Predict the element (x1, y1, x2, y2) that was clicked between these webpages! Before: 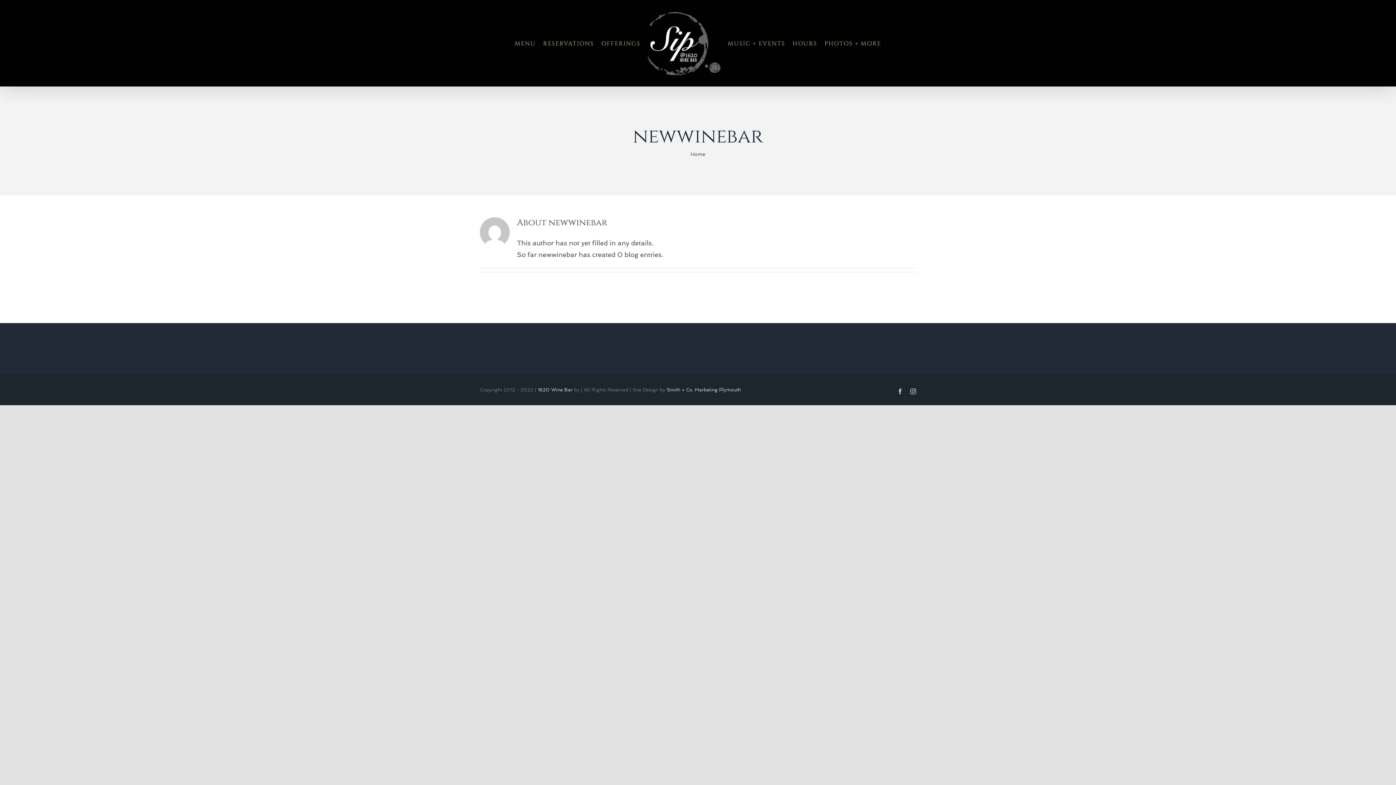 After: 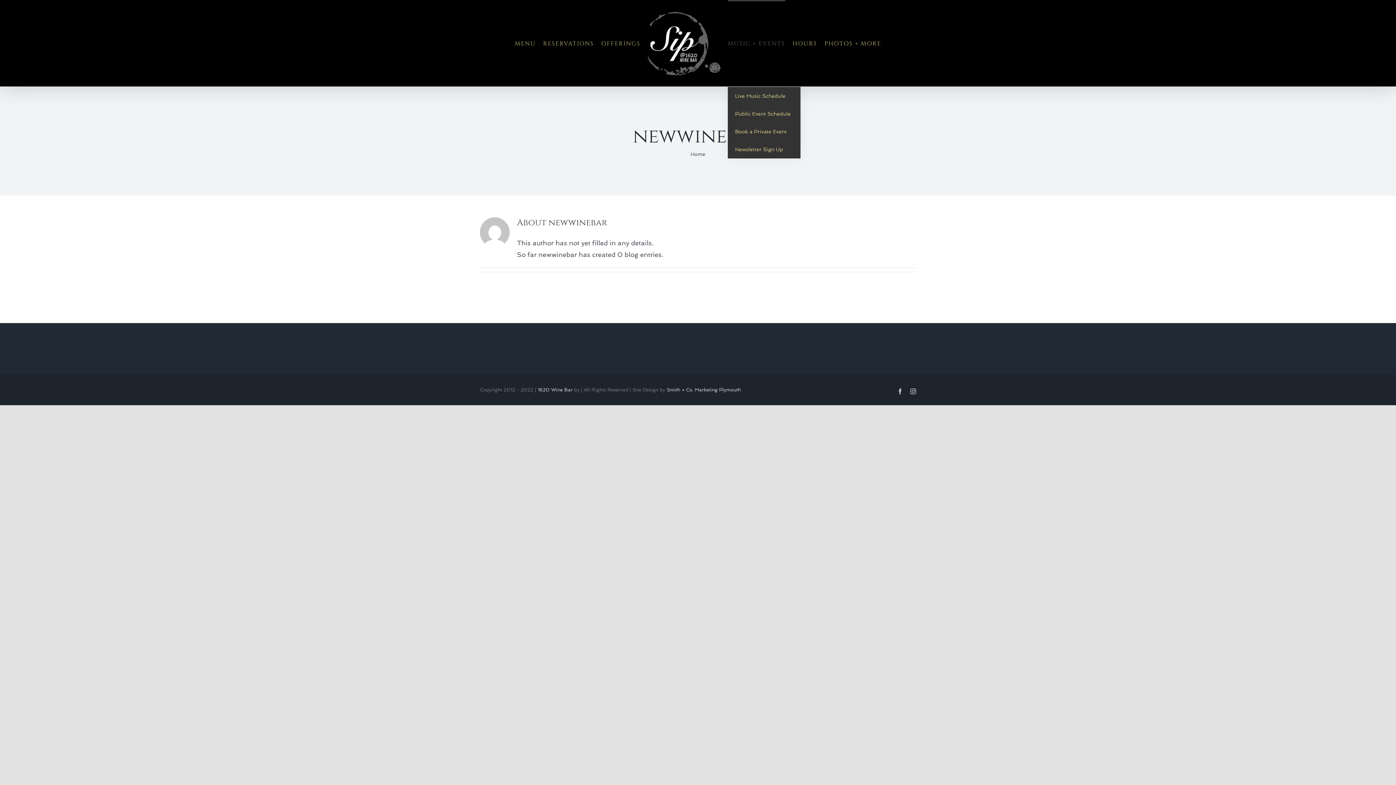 Action: bbox: (728, 0, 785, 86) label: MUSIC + EVENTS